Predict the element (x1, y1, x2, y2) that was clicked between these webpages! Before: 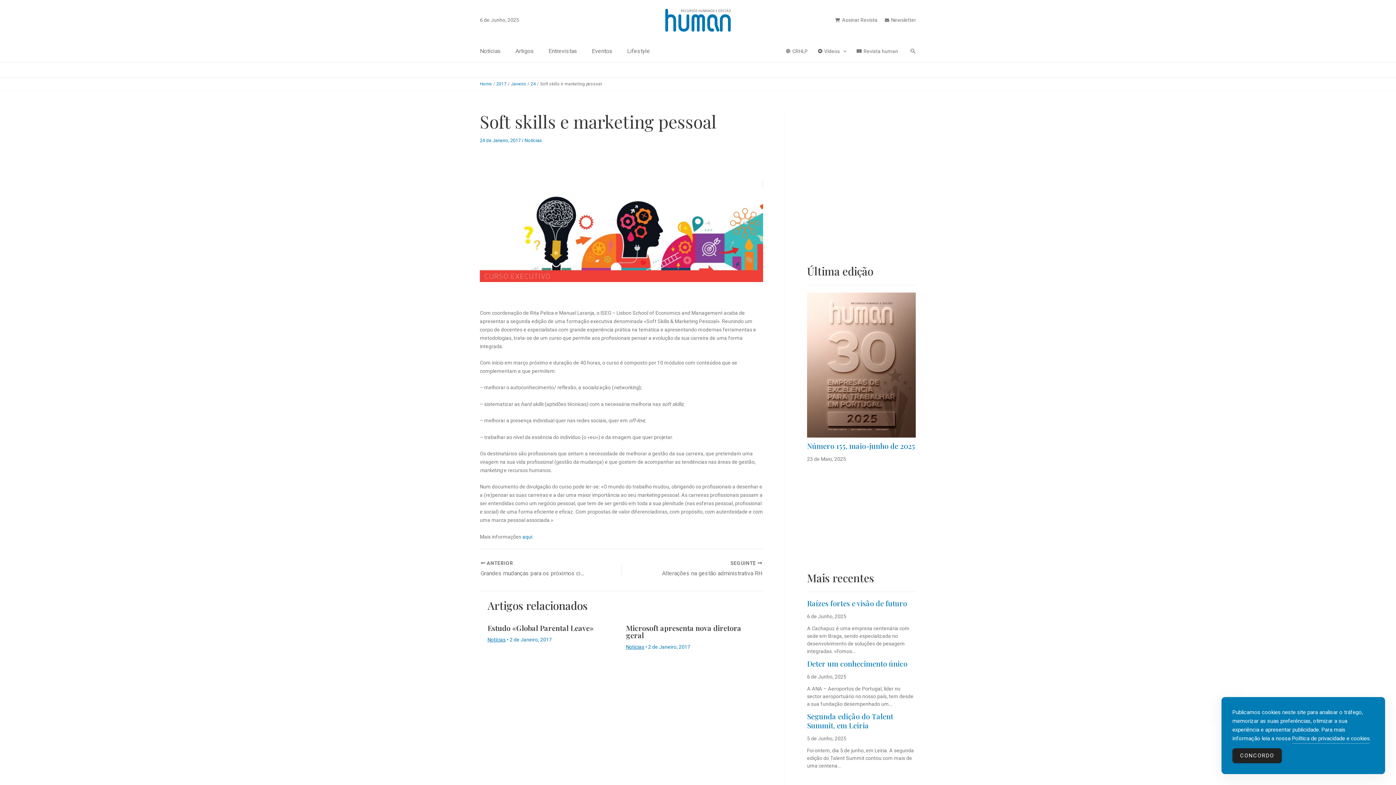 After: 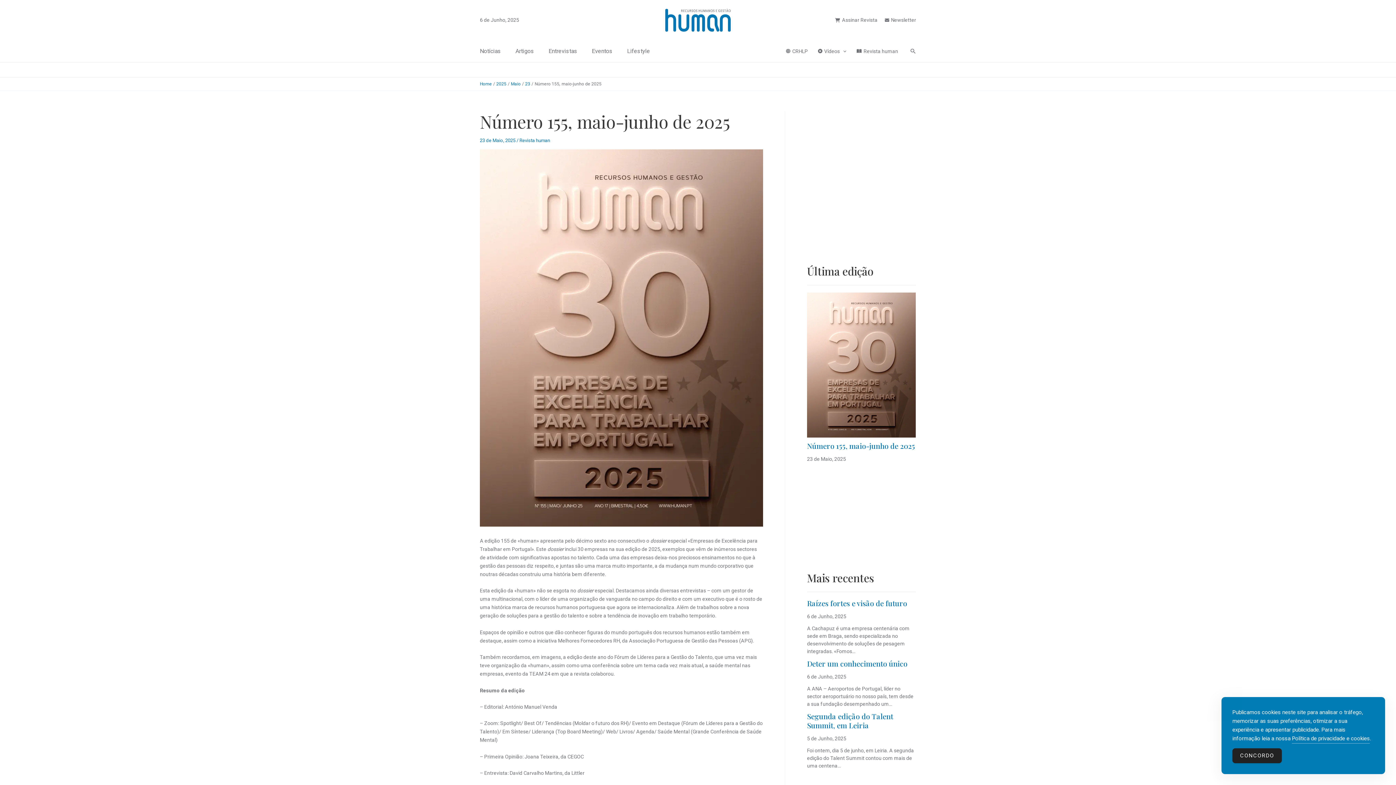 Action: label: Número 155, maio-junho de 2025 bbox: (807, 440, 915, 450)